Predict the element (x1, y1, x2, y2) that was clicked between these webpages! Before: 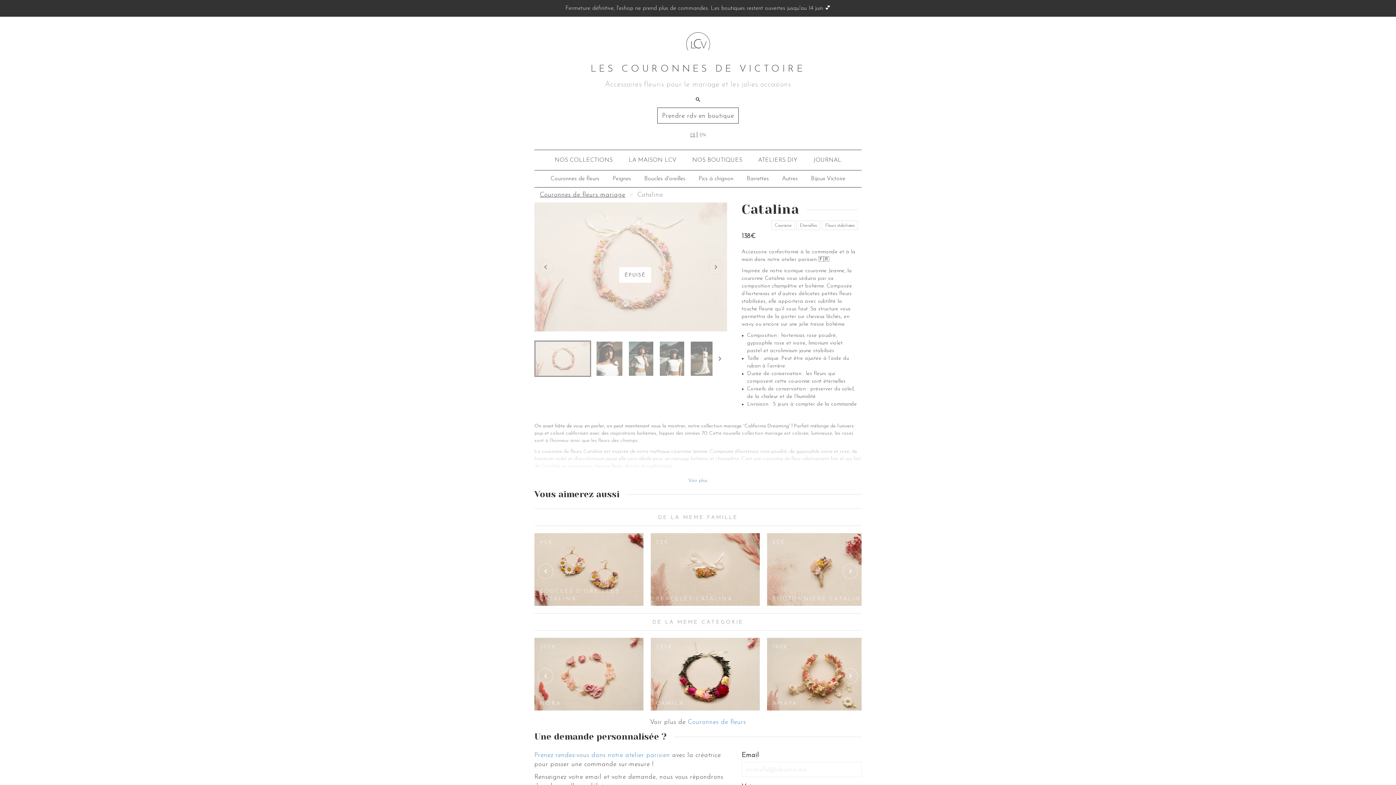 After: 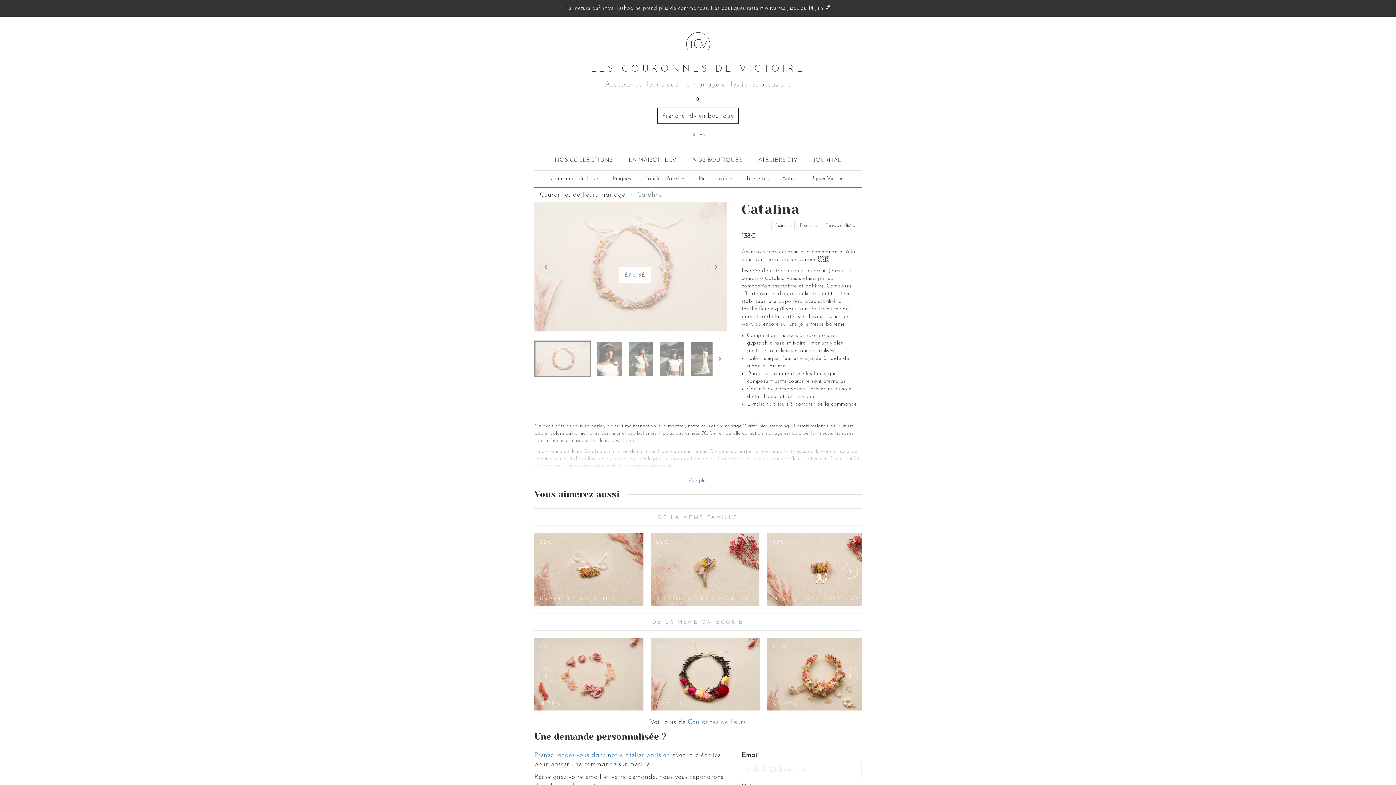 Action: bbox: (842, 564, 858, 579) label: Next